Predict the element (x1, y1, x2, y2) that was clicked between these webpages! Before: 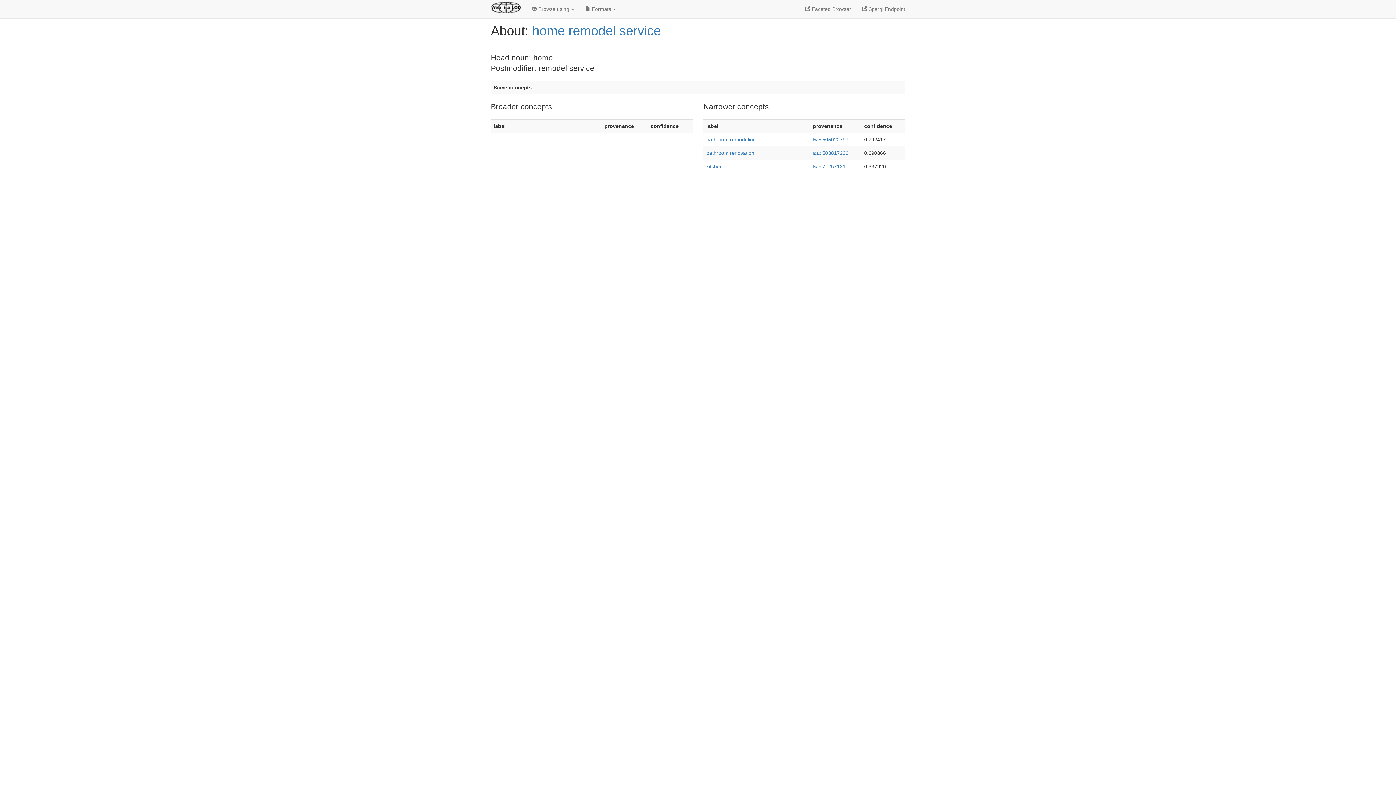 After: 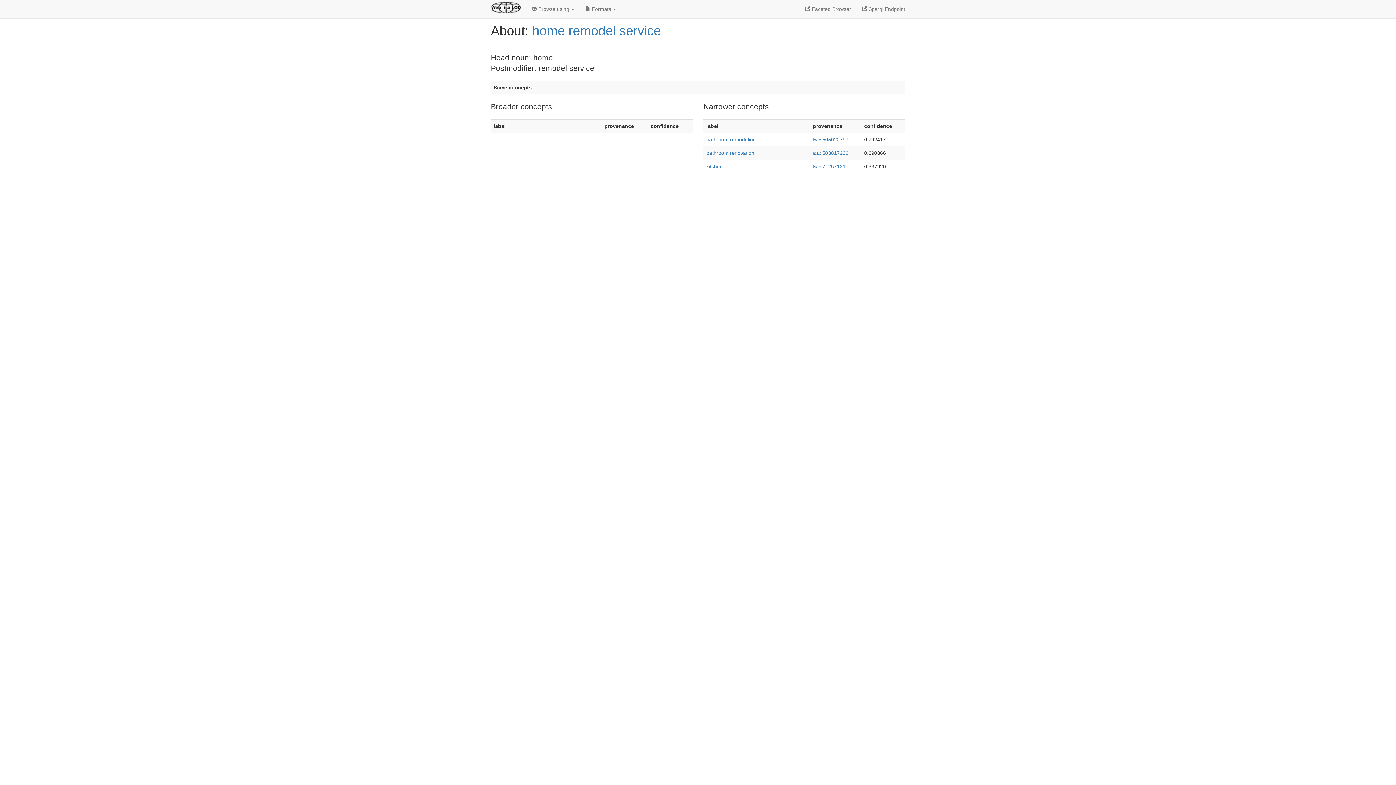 Action: bbox: (532, 23, 661, 38) label: home remodel service